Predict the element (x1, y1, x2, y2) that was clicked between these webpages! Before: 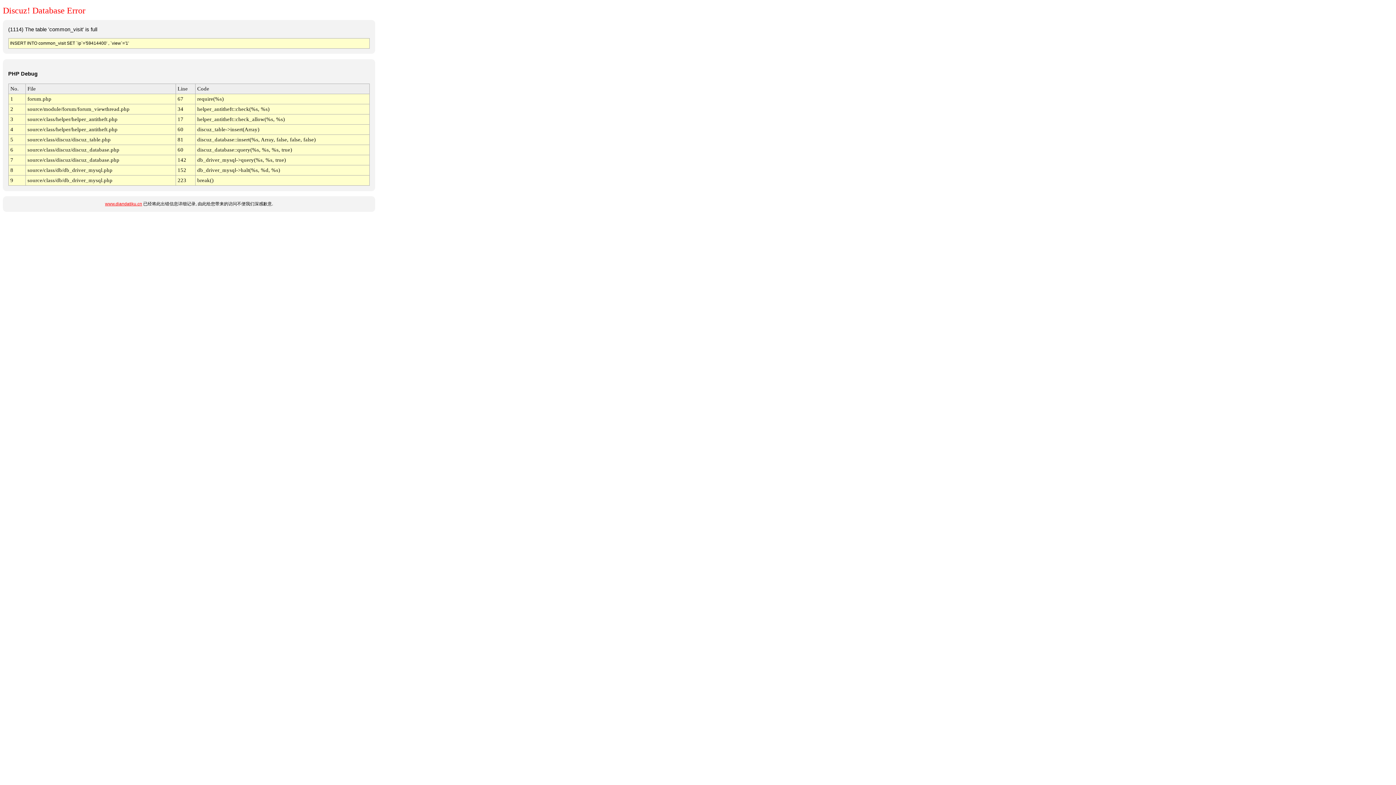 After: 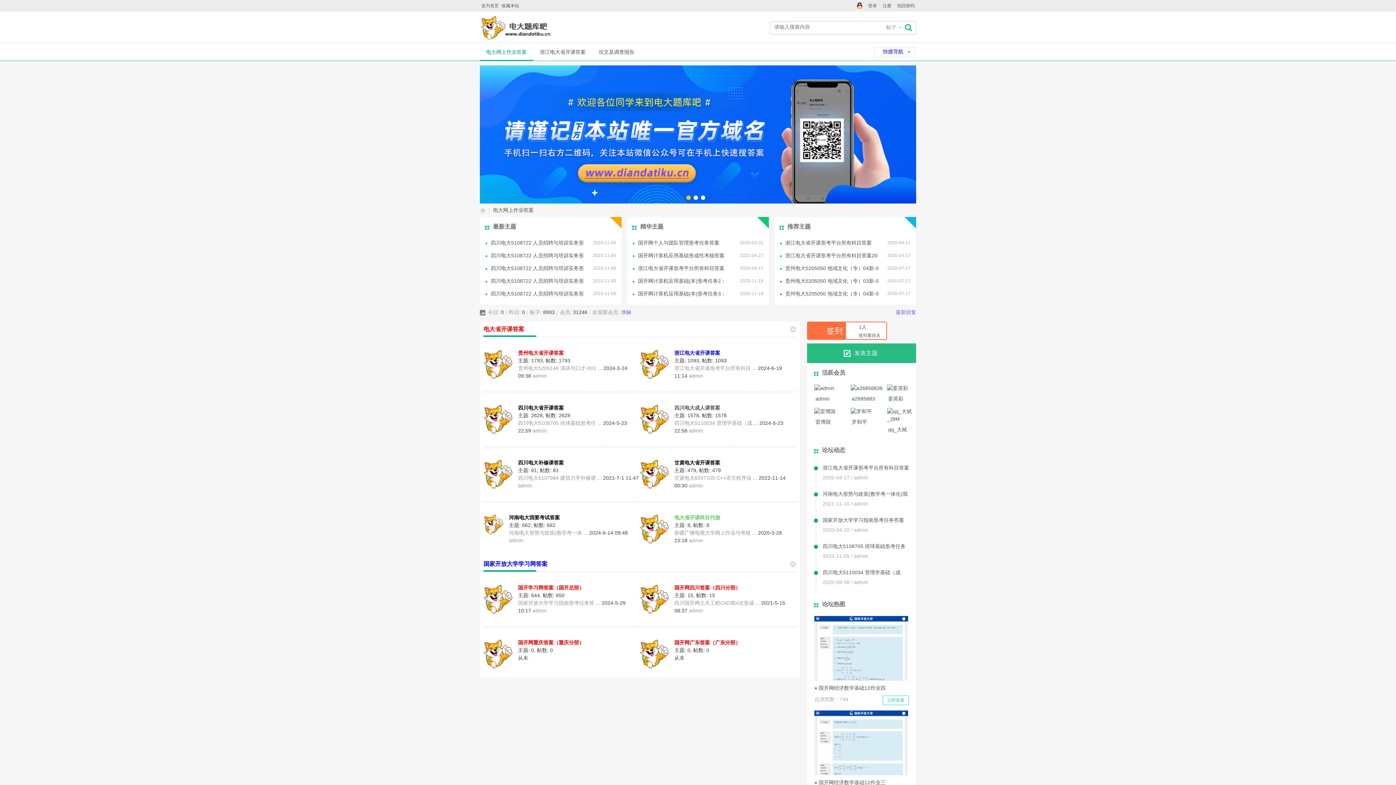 Action: bbox: (105, 201, 142, 206) label: www.diandatiku.cn